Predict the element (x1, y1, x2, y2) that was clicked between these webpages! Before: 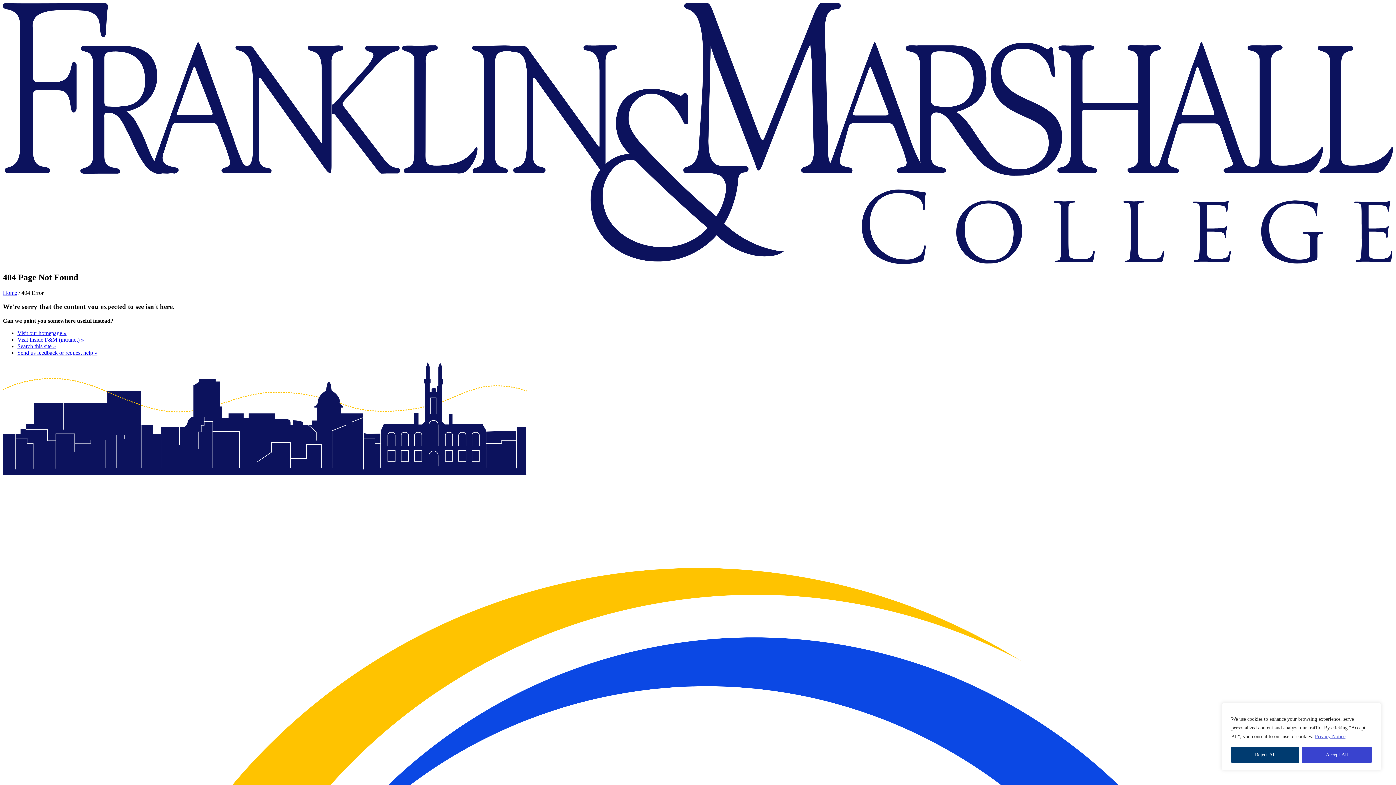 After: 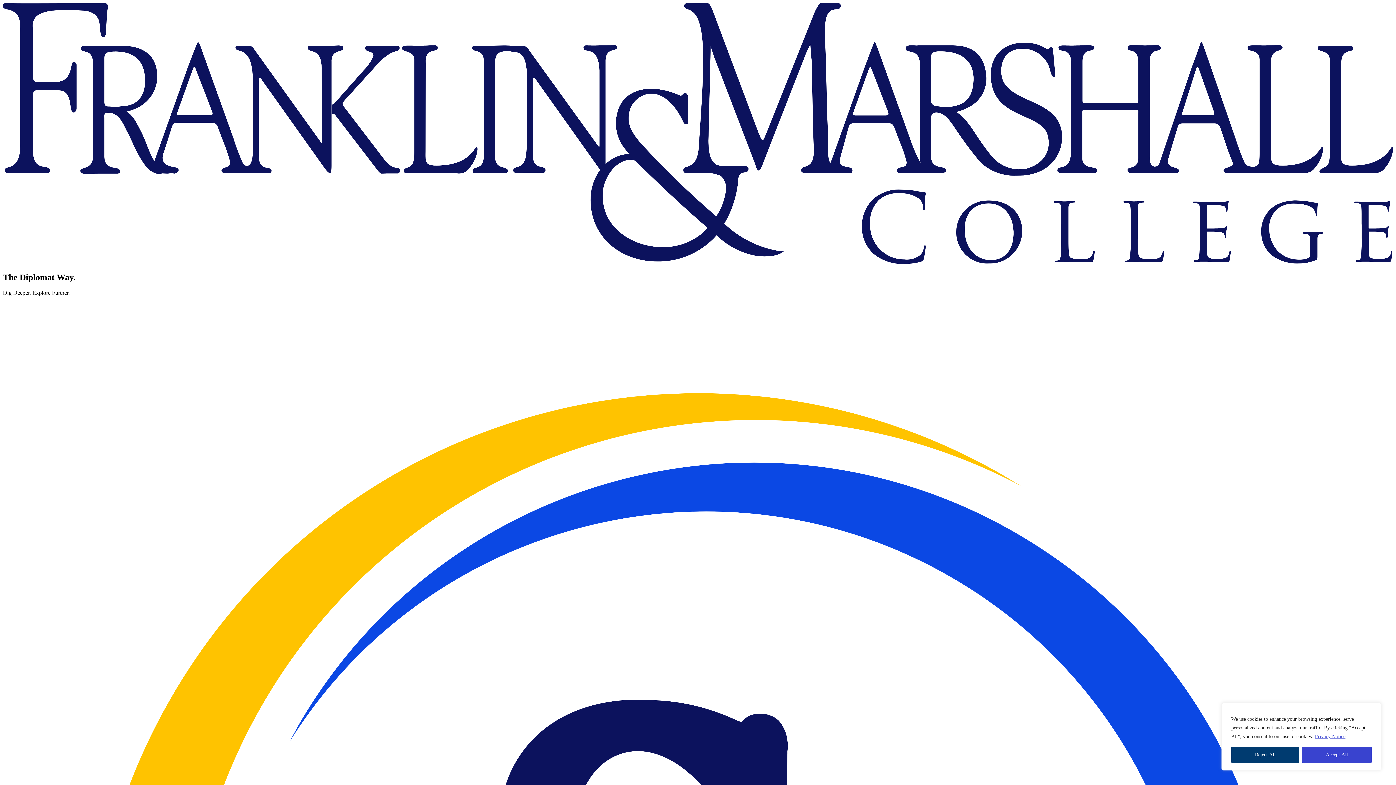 Action: label: Visit our homepage » bbox: (17, 330, 66, 336)